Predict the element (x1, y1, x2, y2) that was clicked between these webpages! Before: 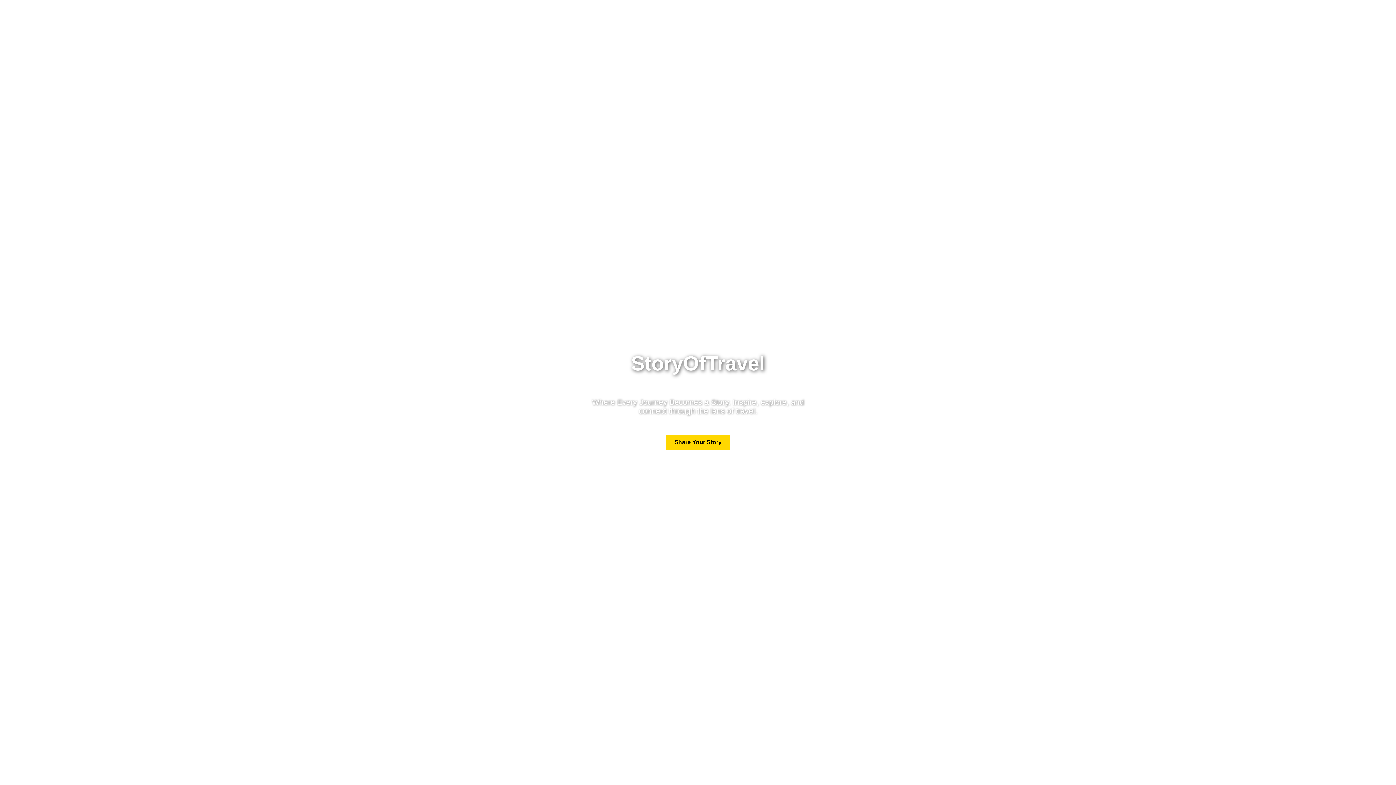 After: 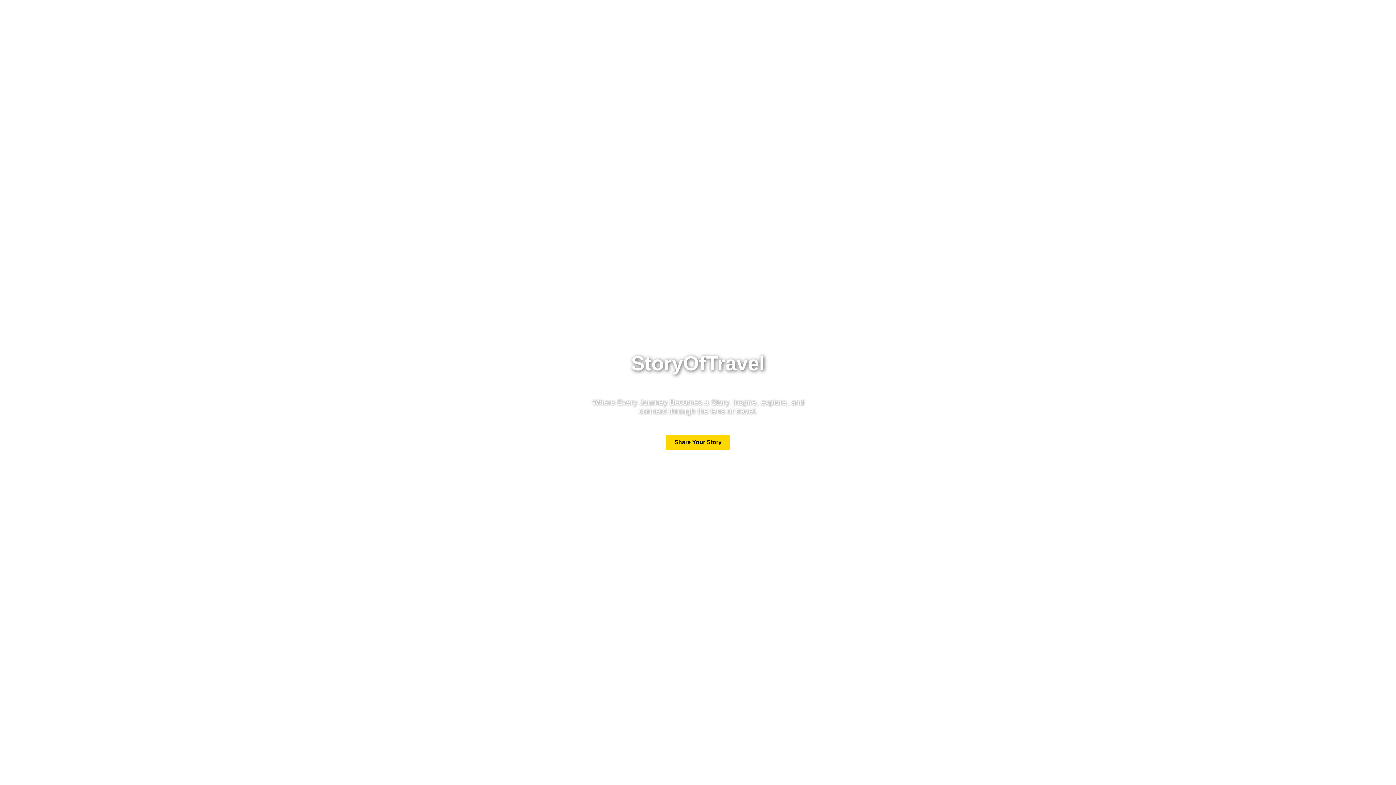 Action: bbox: (665, 434, 730, 450) label: Share Your Story